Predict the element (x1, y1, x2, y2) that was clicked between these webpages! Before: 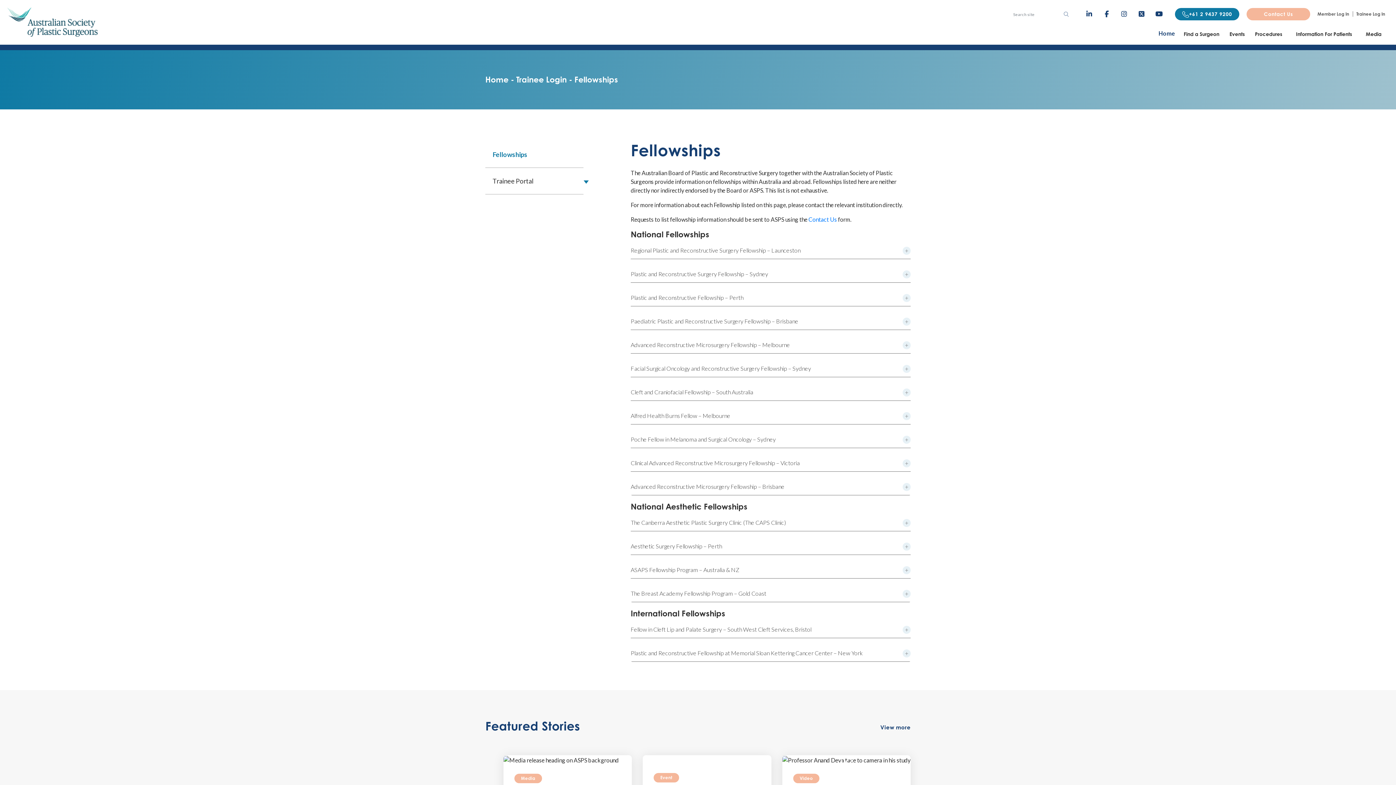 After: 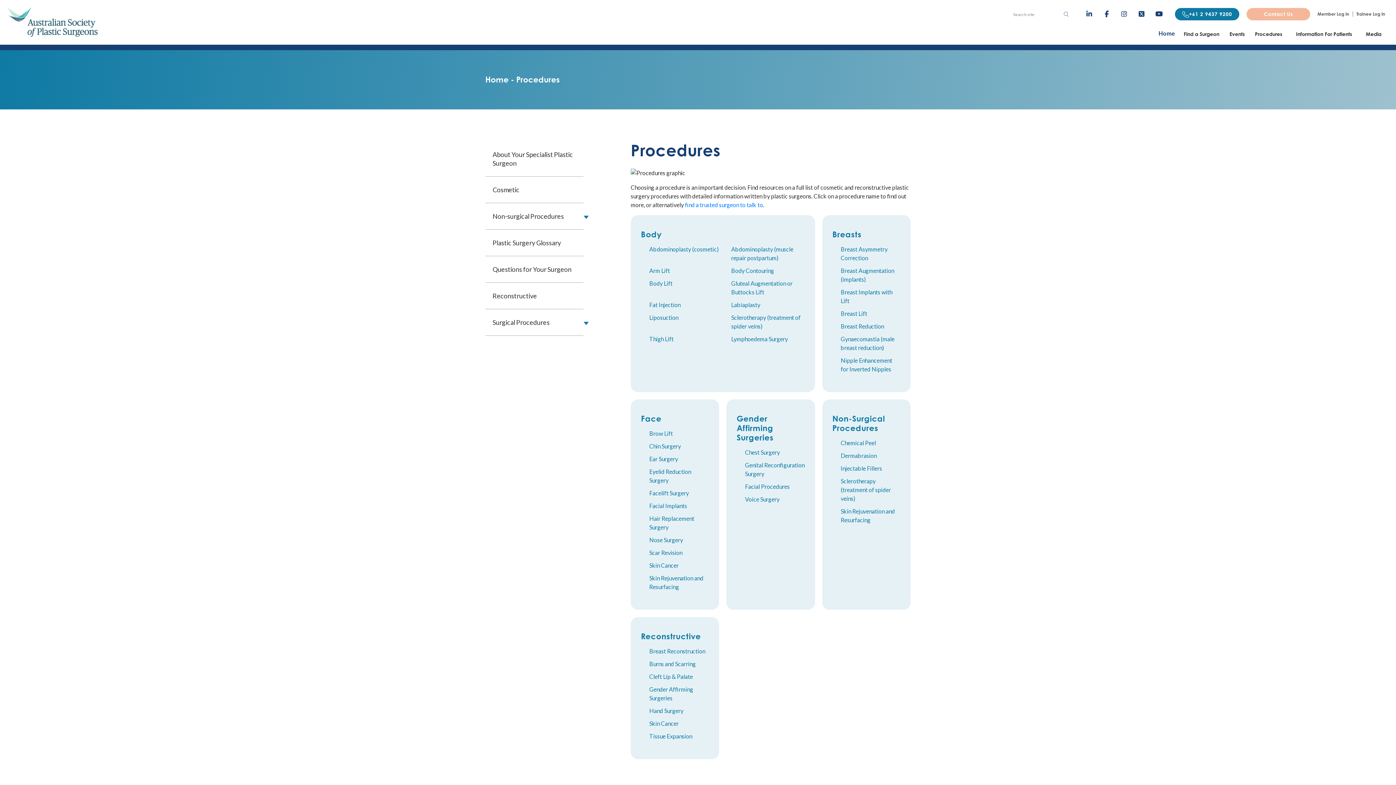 Action: bbox: (1250, 26, 1291, 41) label: Procedures